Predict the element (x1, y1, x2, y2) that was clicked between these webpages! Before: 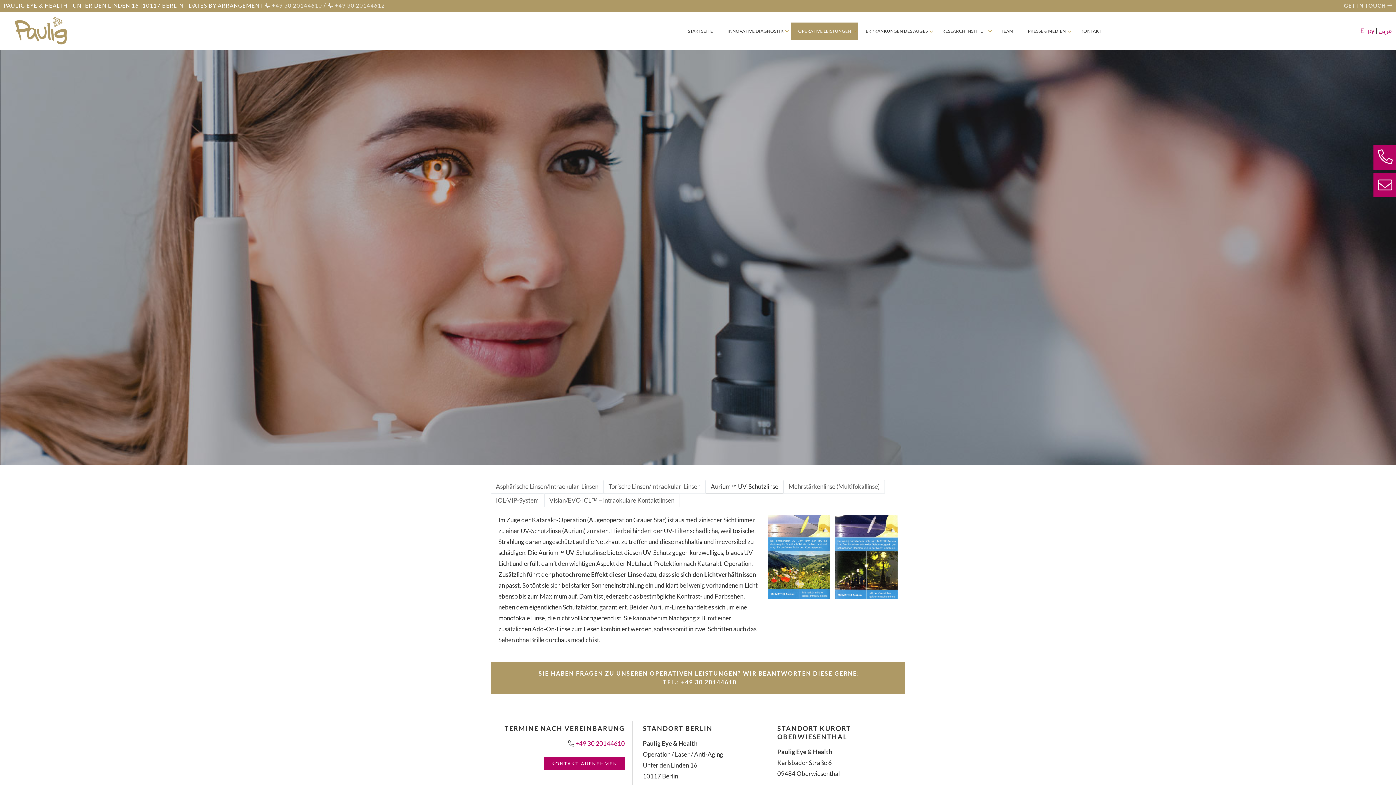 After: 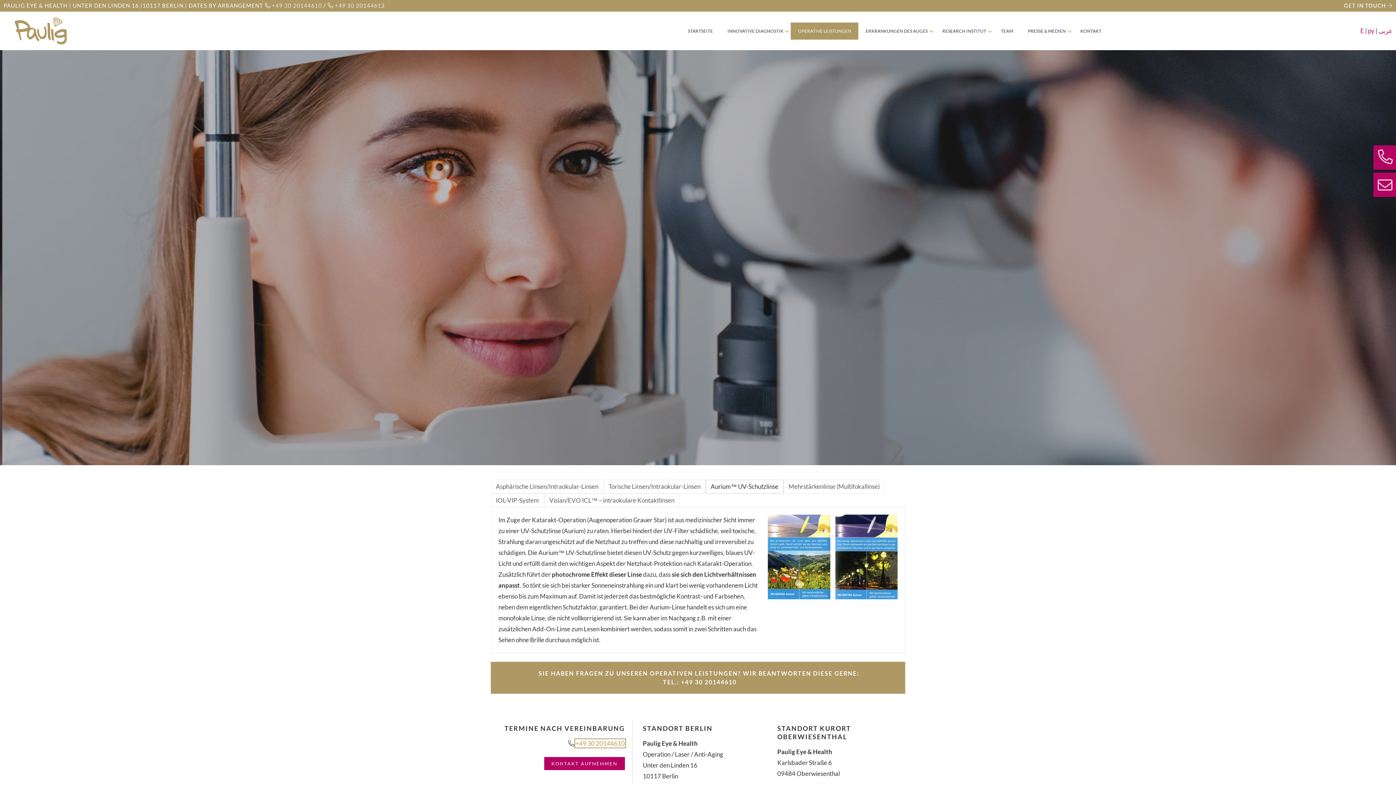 Action: label: +49 30 20144610 bbox: (575, 740, 624, 747)